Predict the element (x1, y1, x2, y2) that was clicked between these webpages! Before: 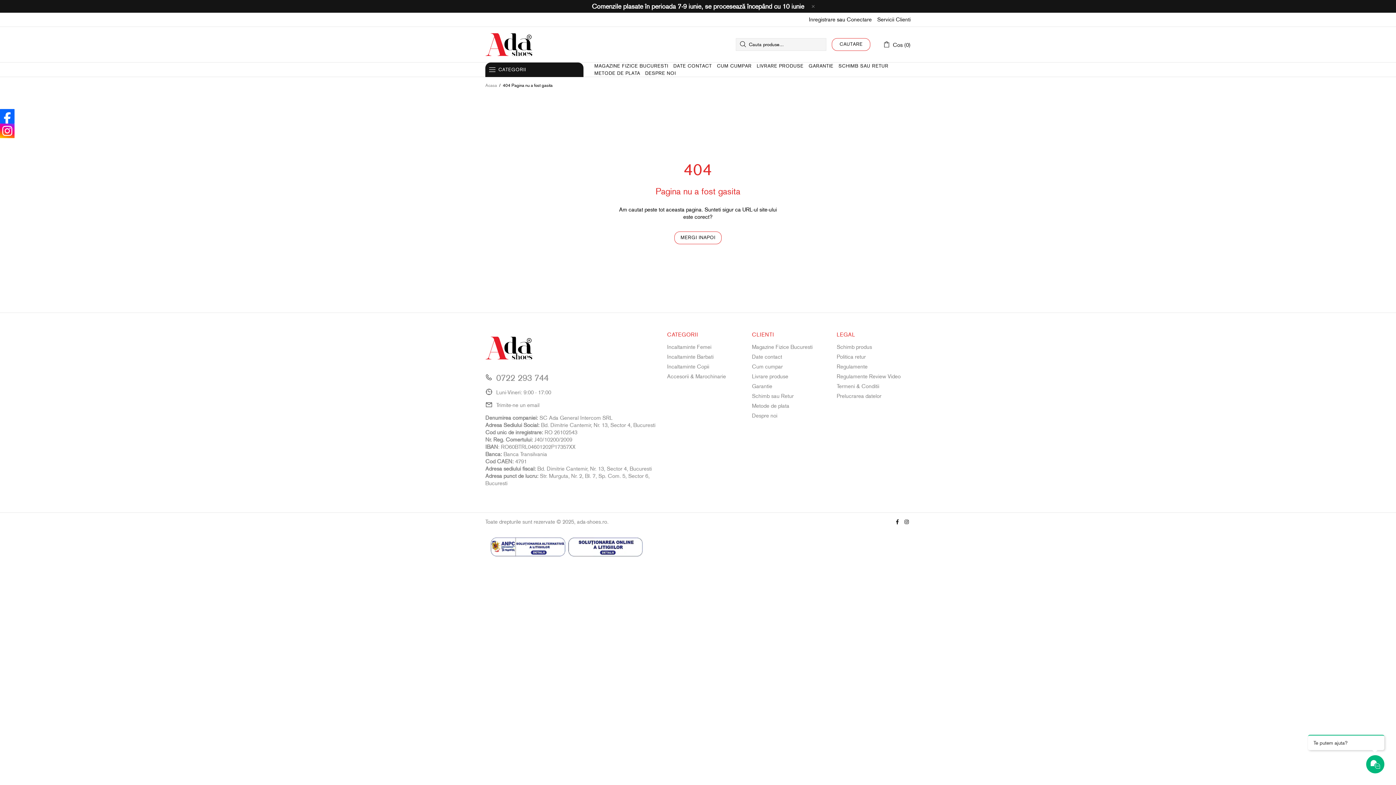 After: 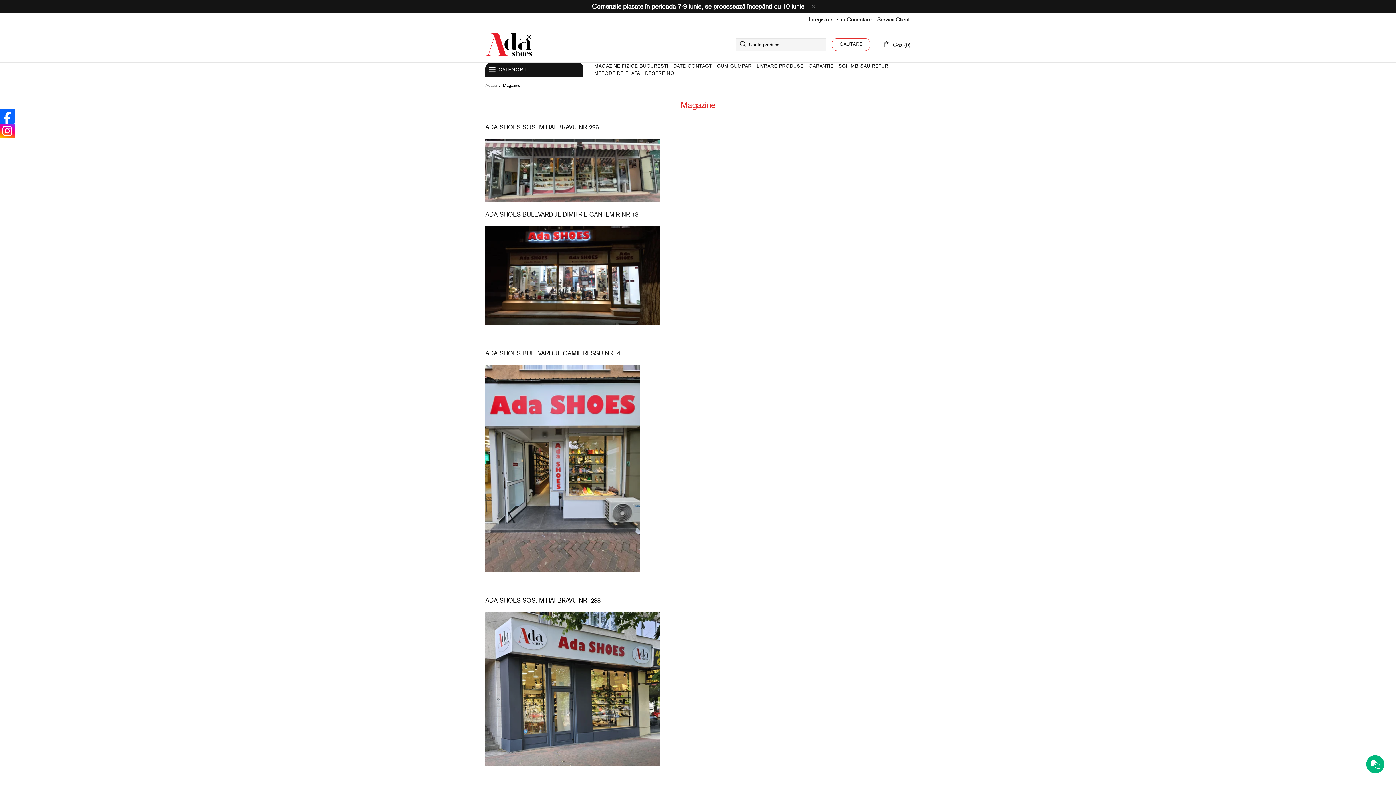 Action: bbox: (592, 62, 671, 69) label: MAGAZINE FIZICE BUCURESTI